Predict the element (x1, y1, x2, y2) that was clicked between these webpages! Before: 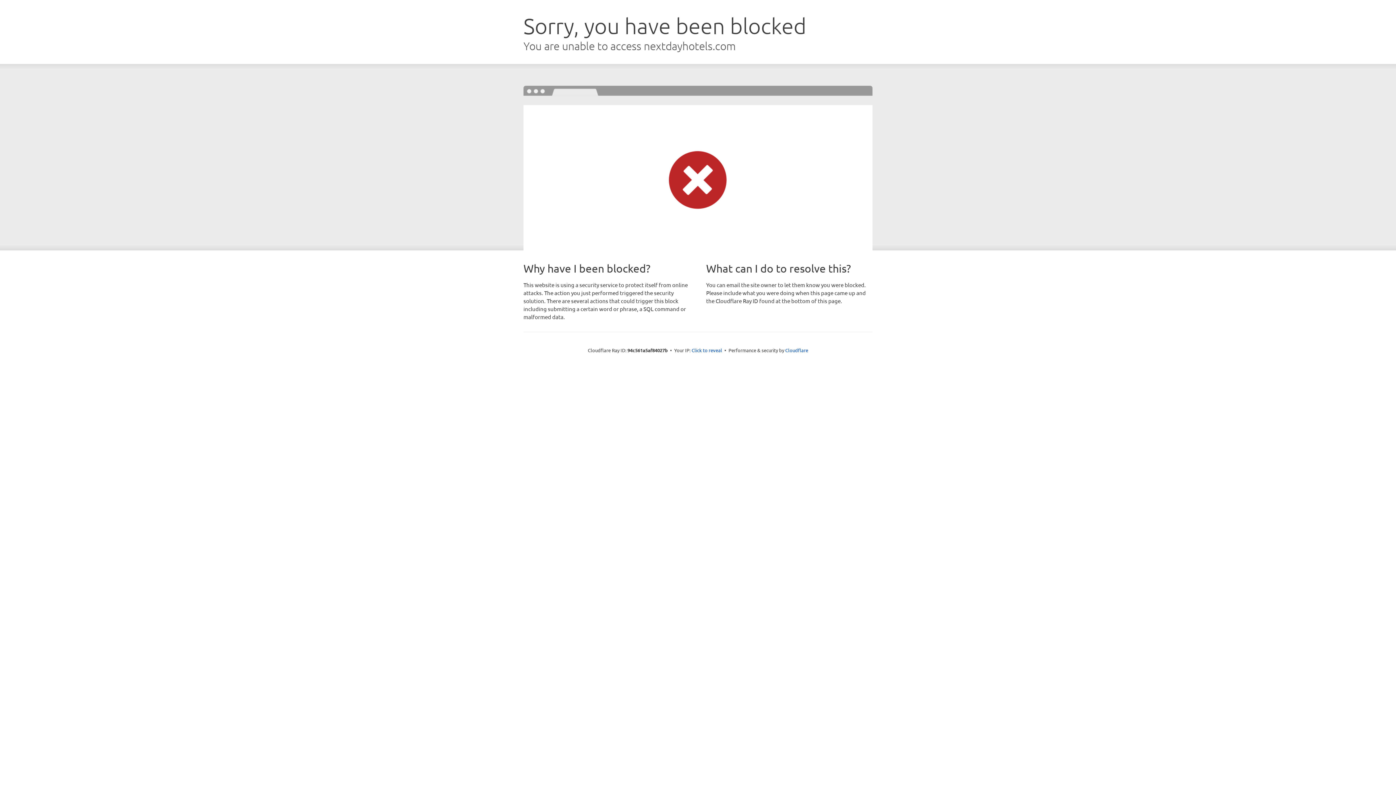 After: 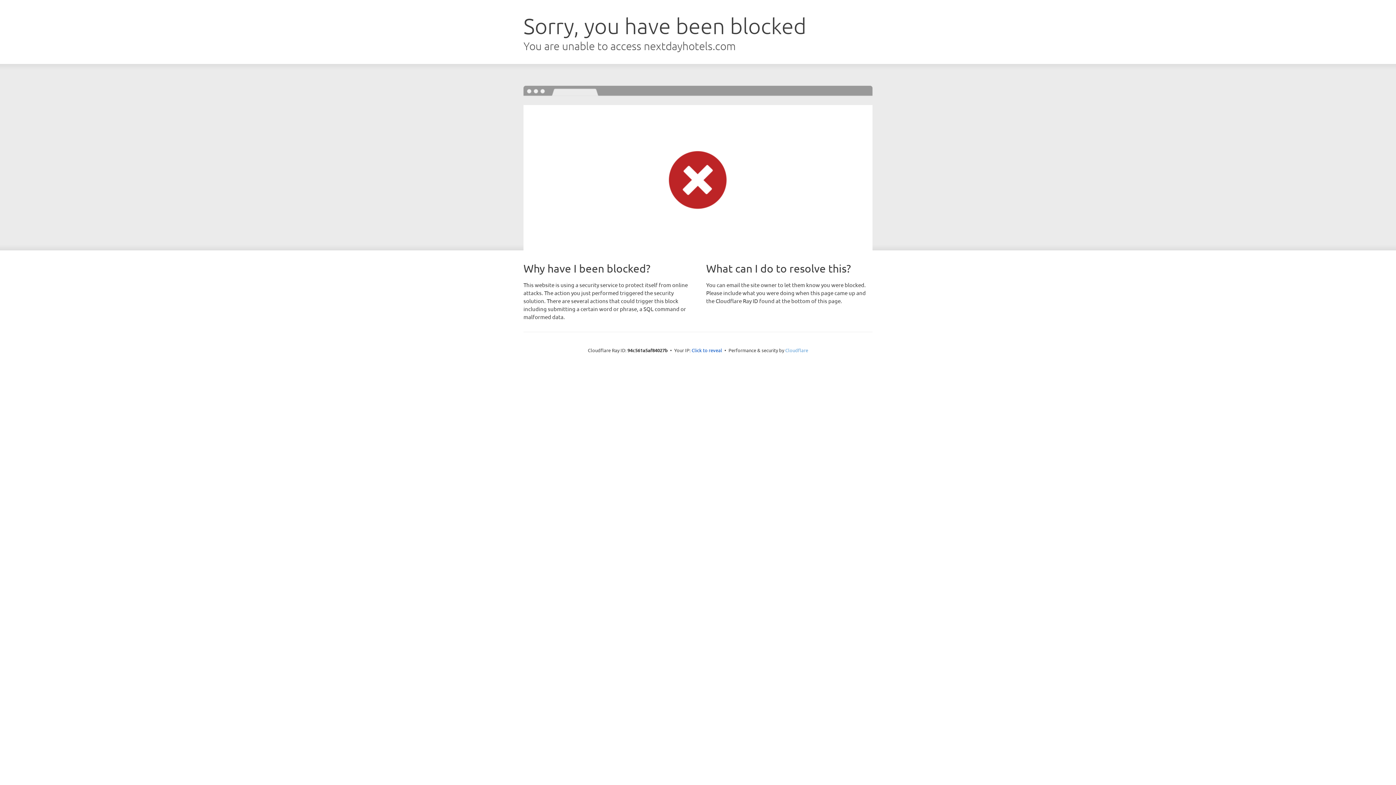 Action: bbox: (785, 347, 808, 353) label: Cloudflare